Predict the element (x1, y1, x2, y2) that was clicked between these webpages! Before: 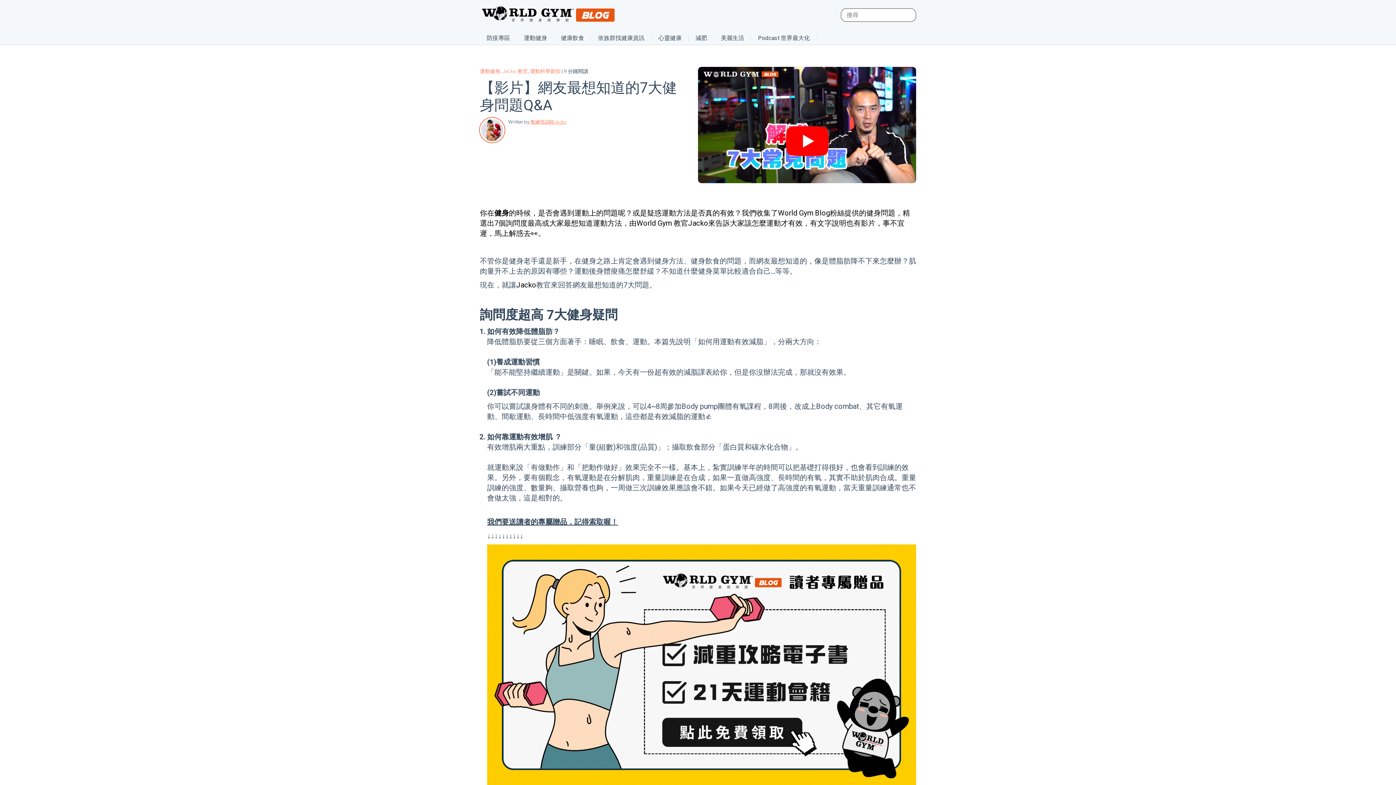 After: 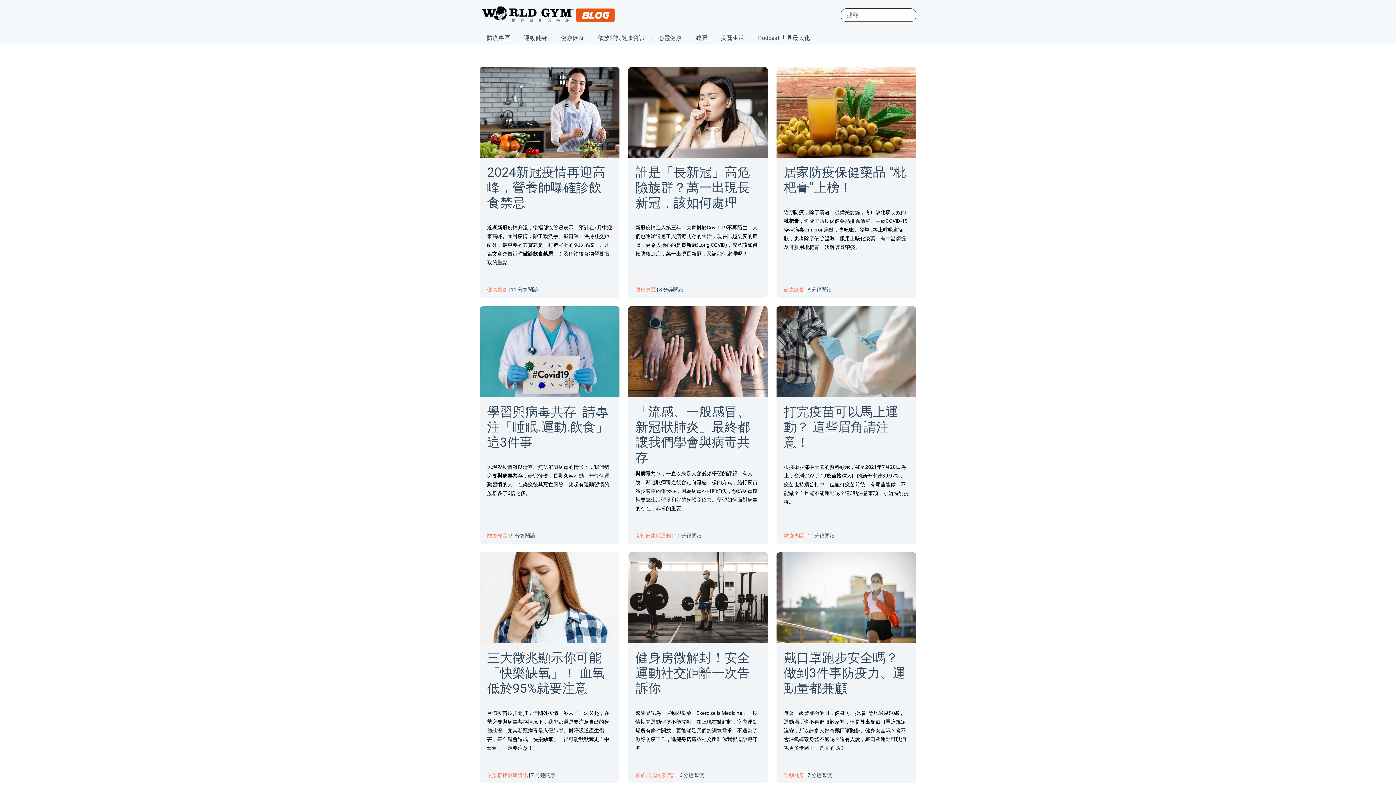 Action: bbox: (480, 32, 517, 44) label: 防疫專區